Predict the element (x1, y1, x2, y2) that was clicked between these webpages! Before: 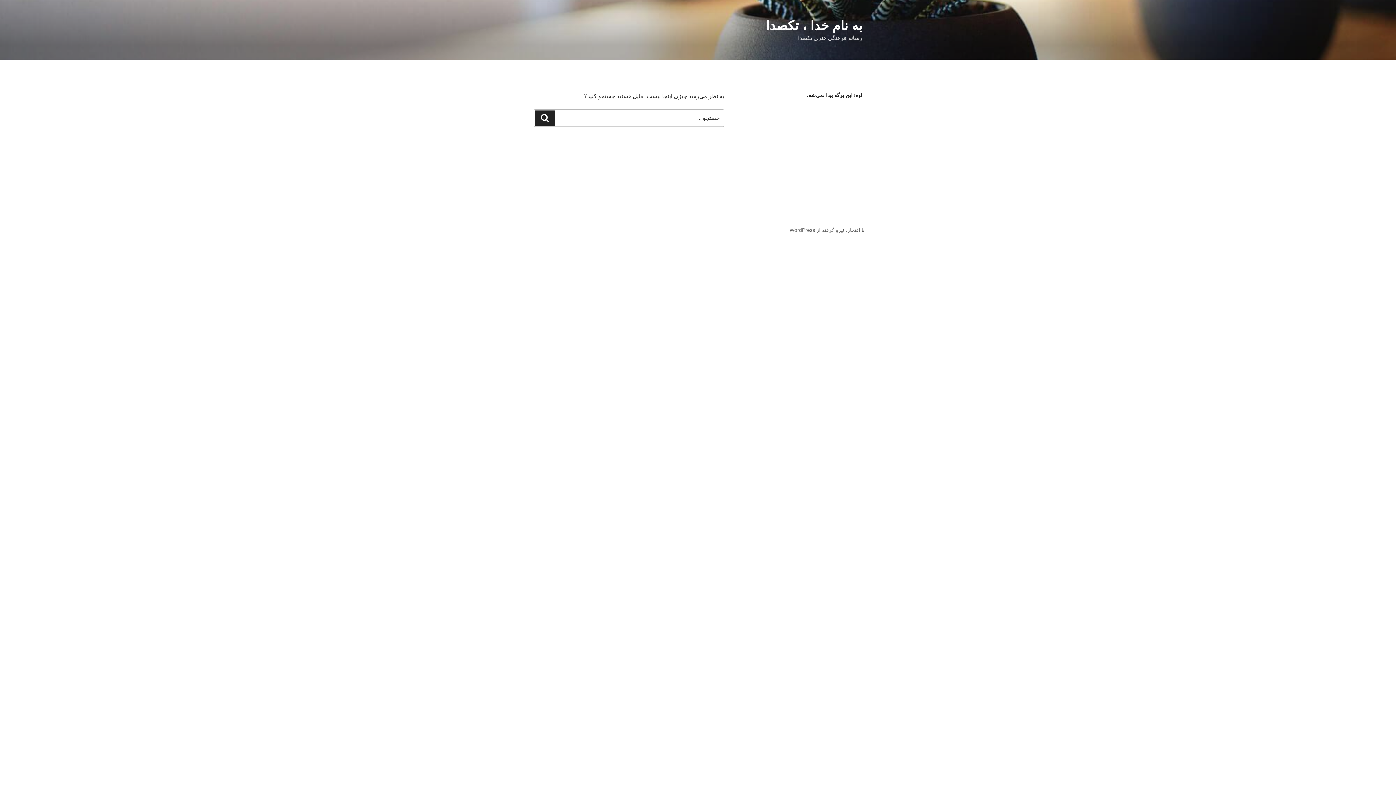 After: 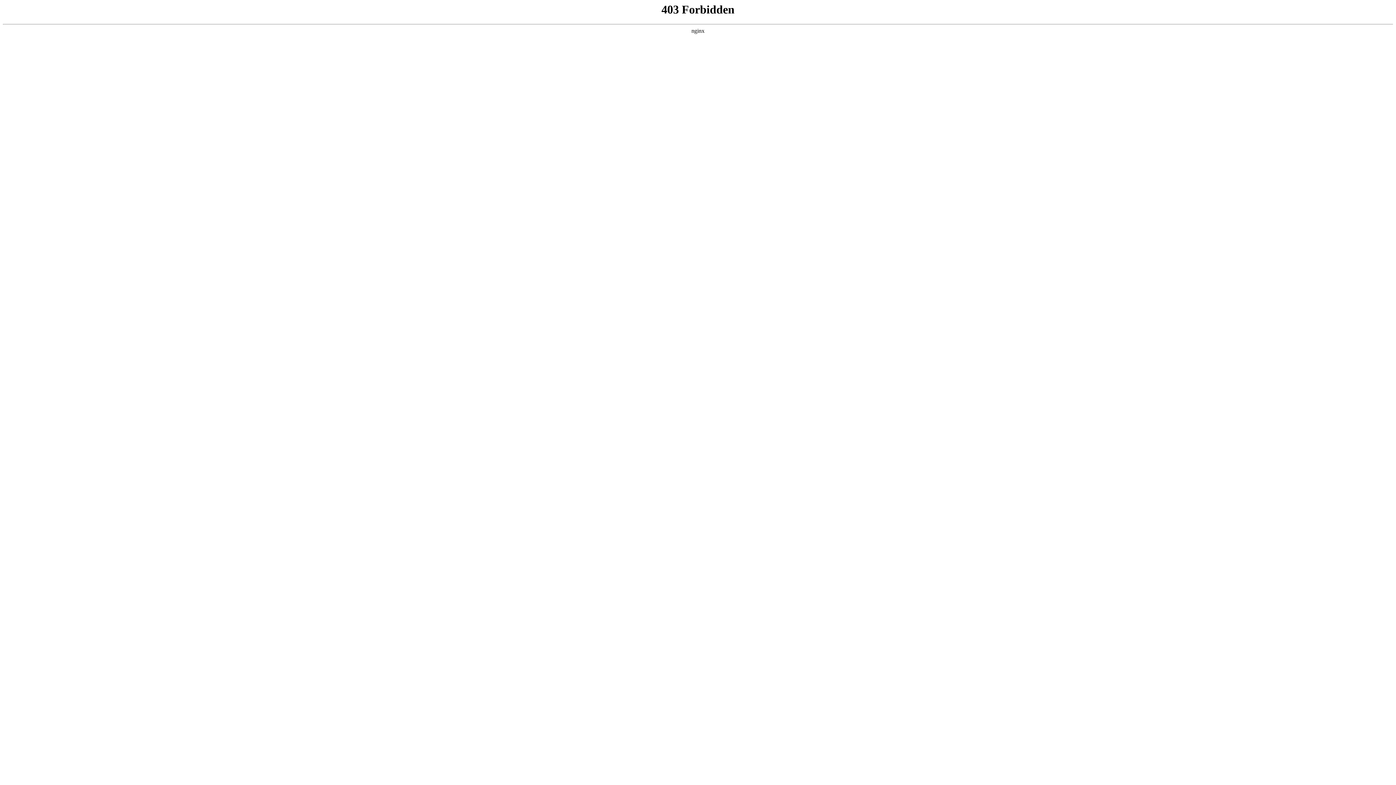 Action: label: با افتخار، نیرو گرفته از WordPress bbox: (789, 227, 864, 233)